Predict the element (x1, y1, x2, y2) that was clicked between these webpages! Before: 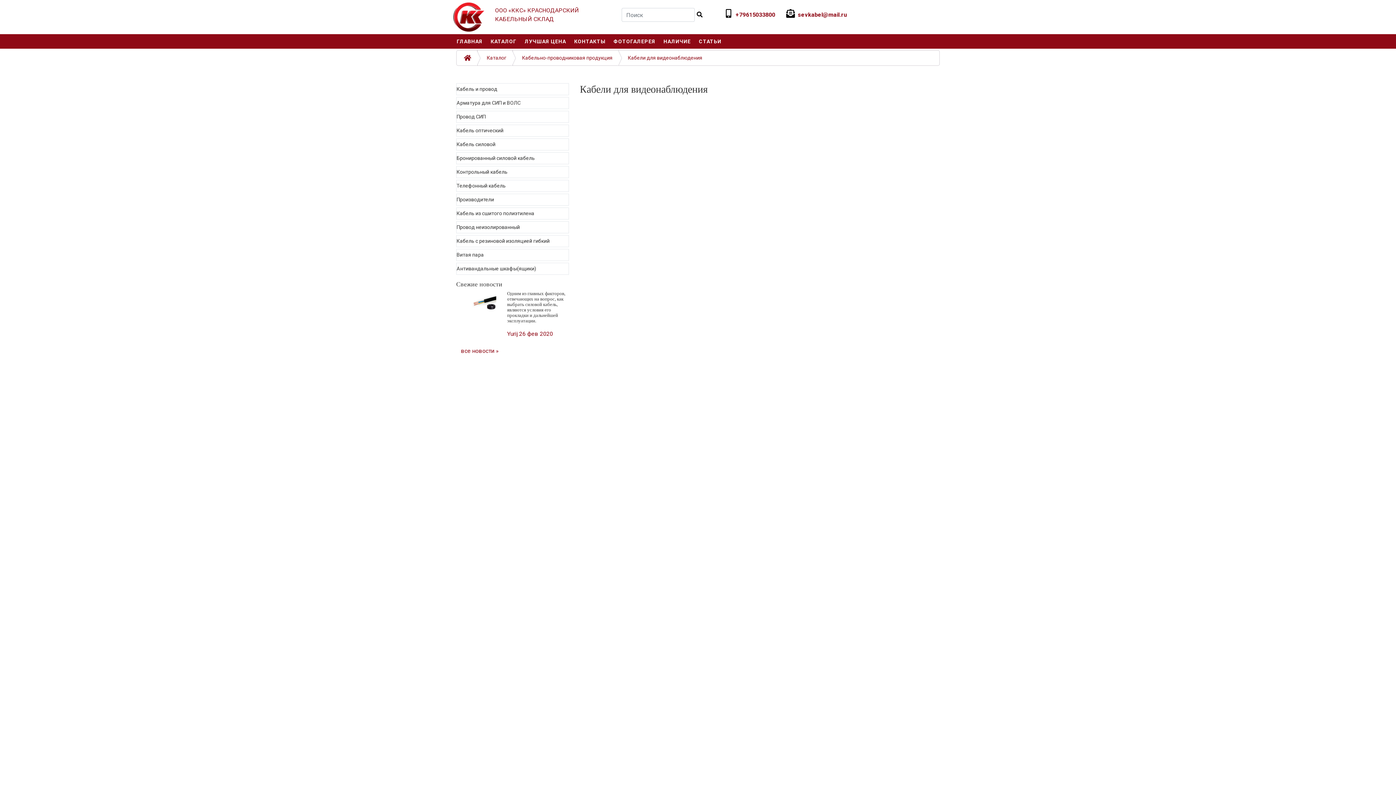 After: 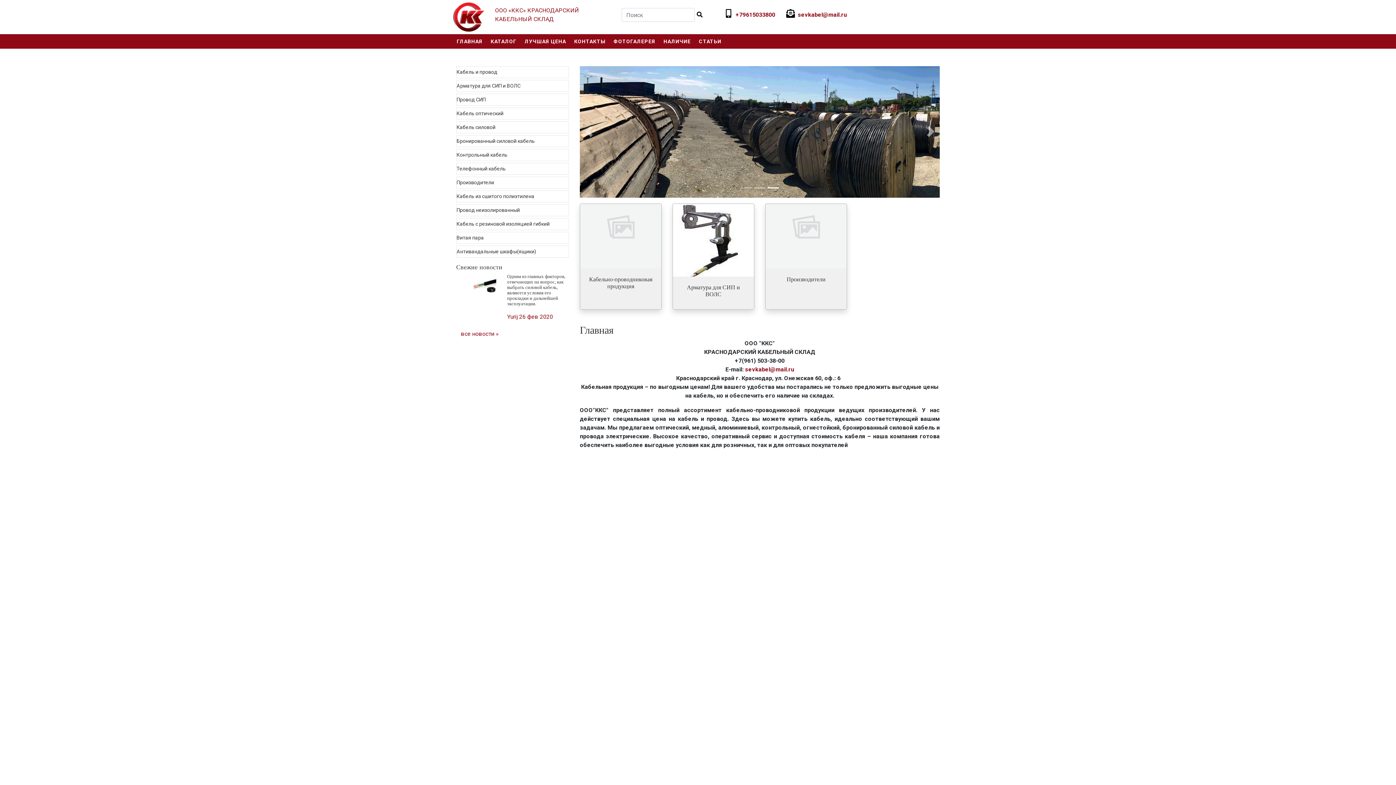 Action: bbox: (456, 50, 477, 65)